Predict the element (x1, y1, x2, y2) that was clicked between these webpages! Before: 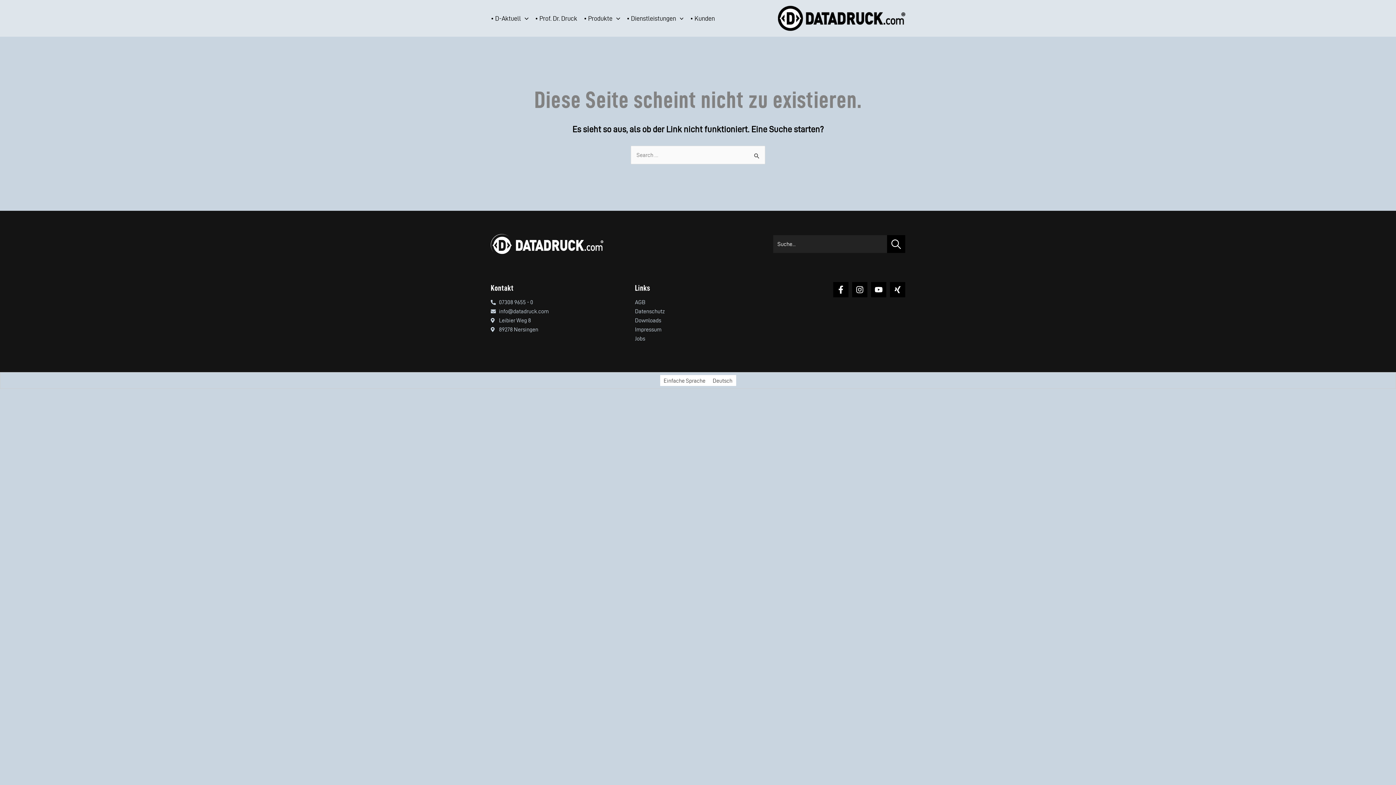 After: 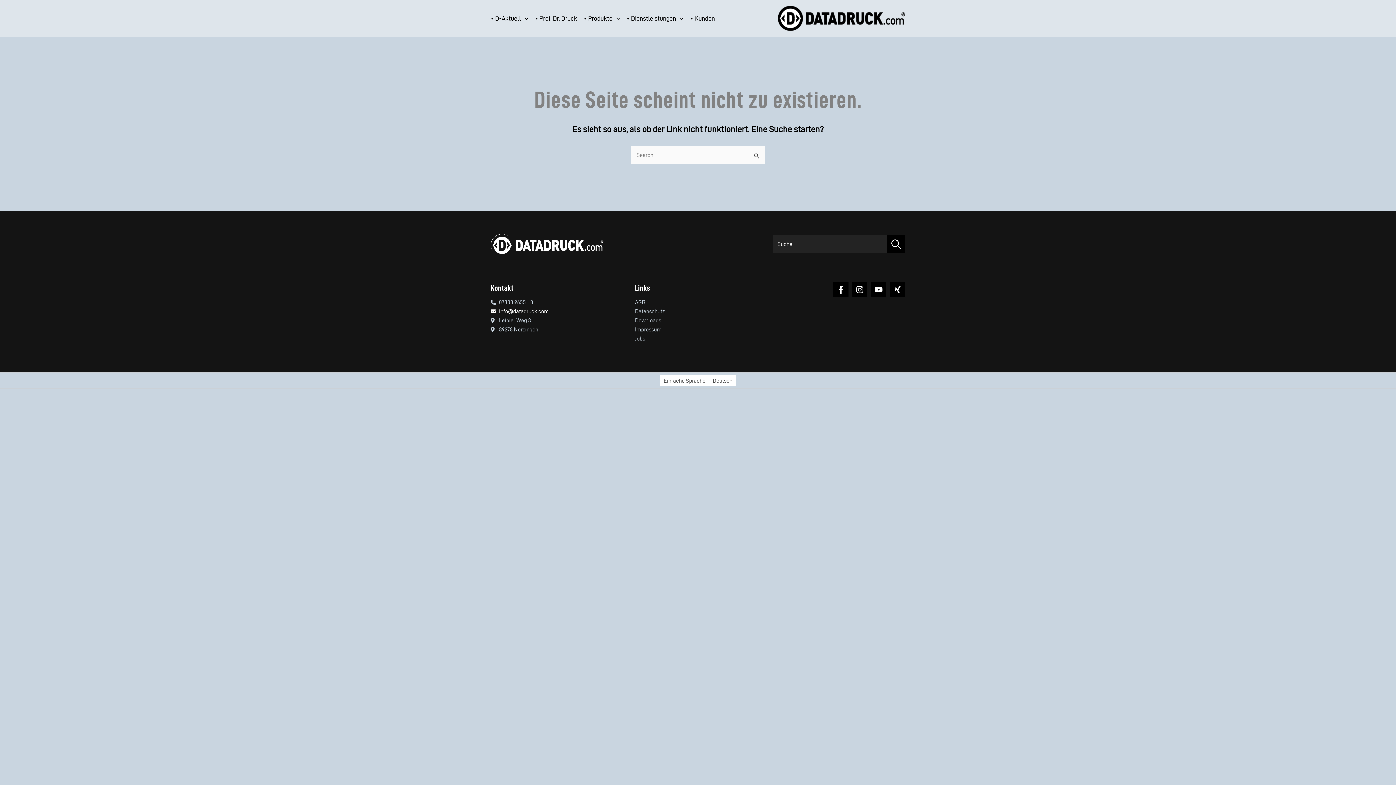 Action: label: info@datadruck.com bbox: (490, 307, 616, 316)